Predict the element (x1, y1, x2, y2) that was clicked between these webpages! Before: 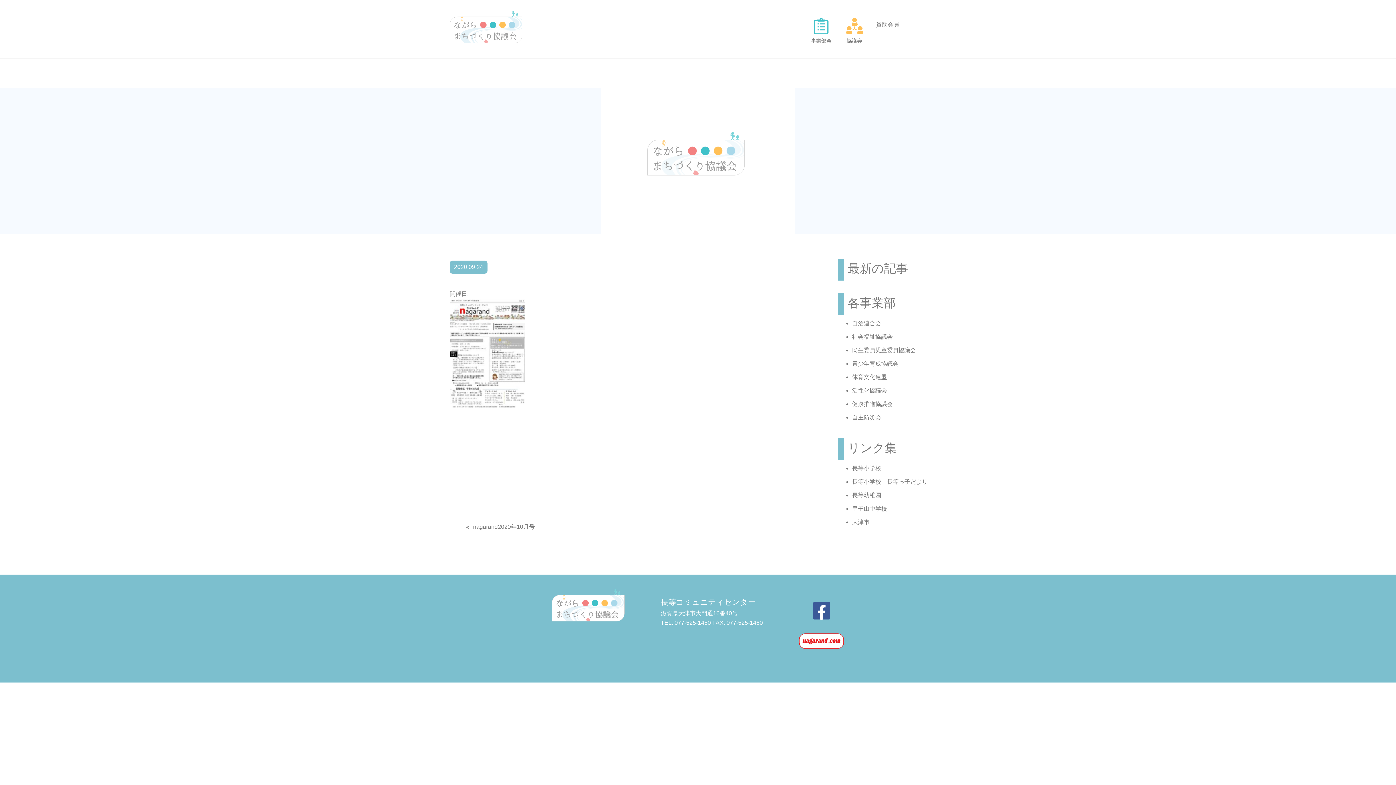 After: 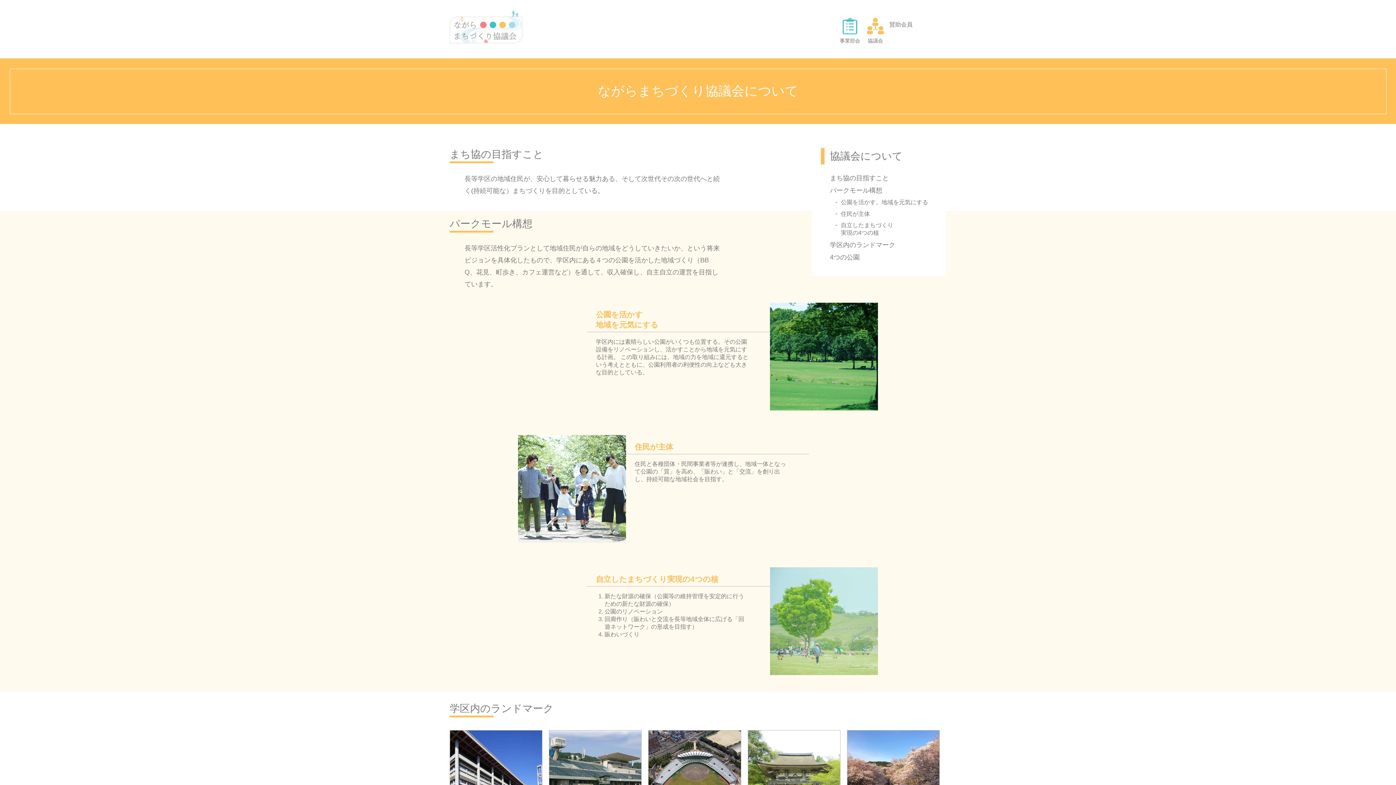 Action: bbox: (843, 21, 866, 44) label: 協議会